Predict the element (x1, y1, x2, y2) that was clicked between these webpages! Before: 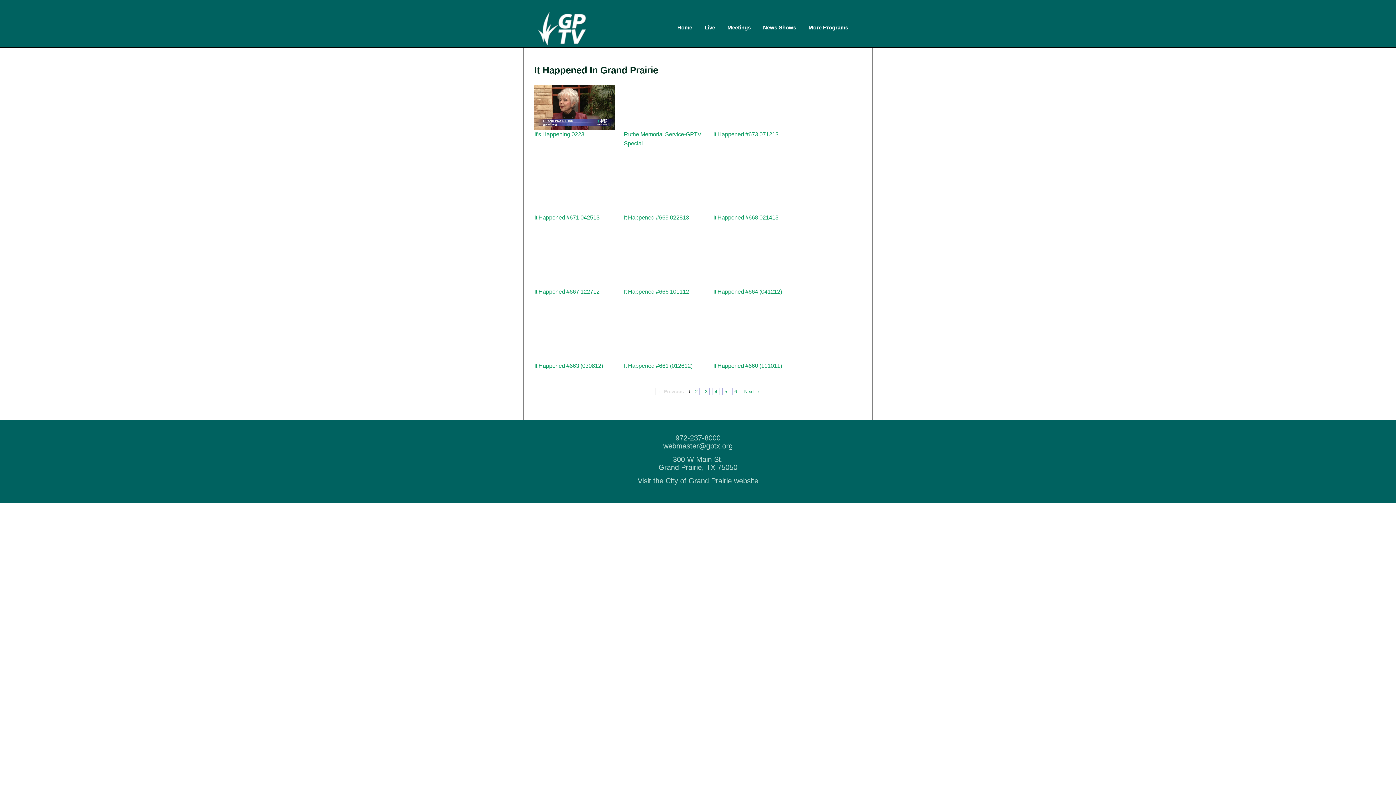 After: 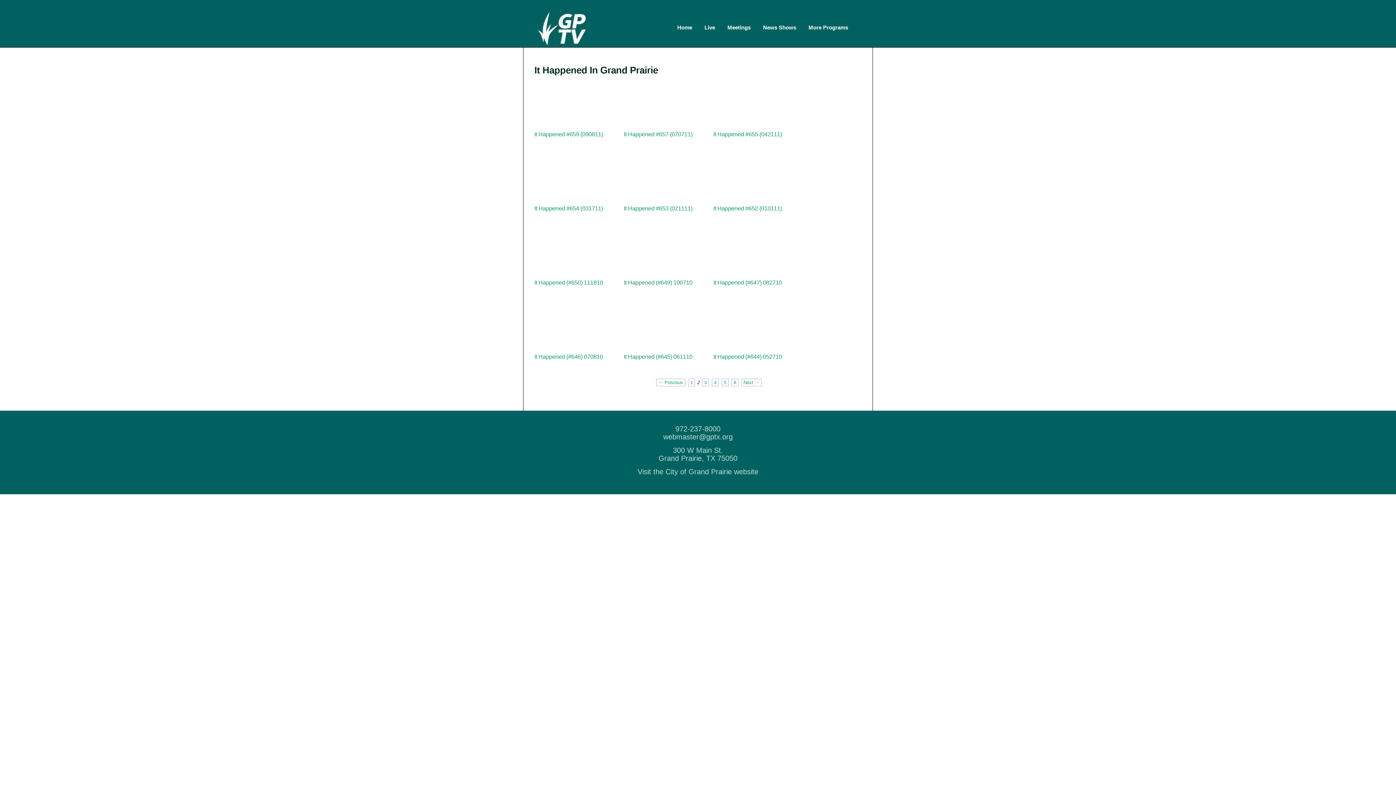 Action: bbox: (693, 388, 700, 395) label: Page 2